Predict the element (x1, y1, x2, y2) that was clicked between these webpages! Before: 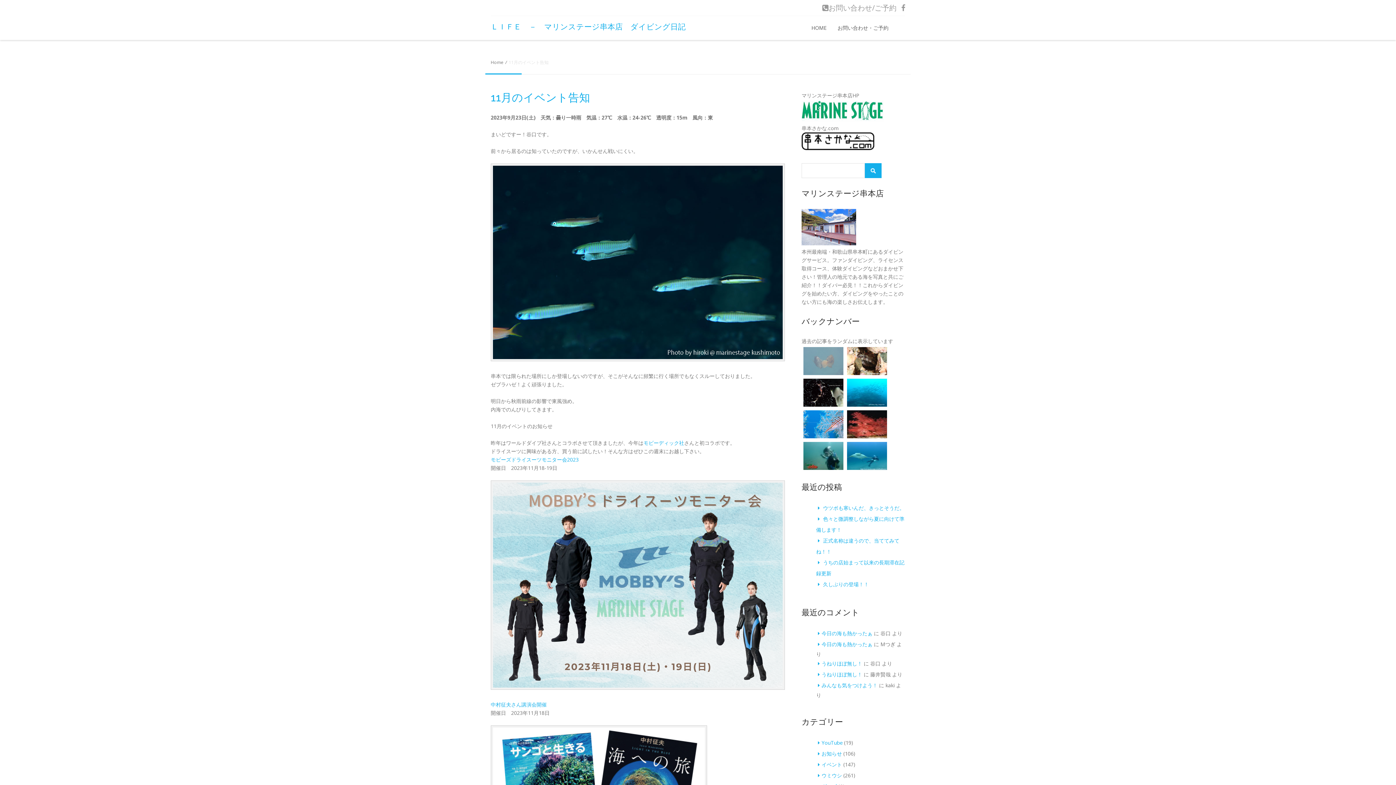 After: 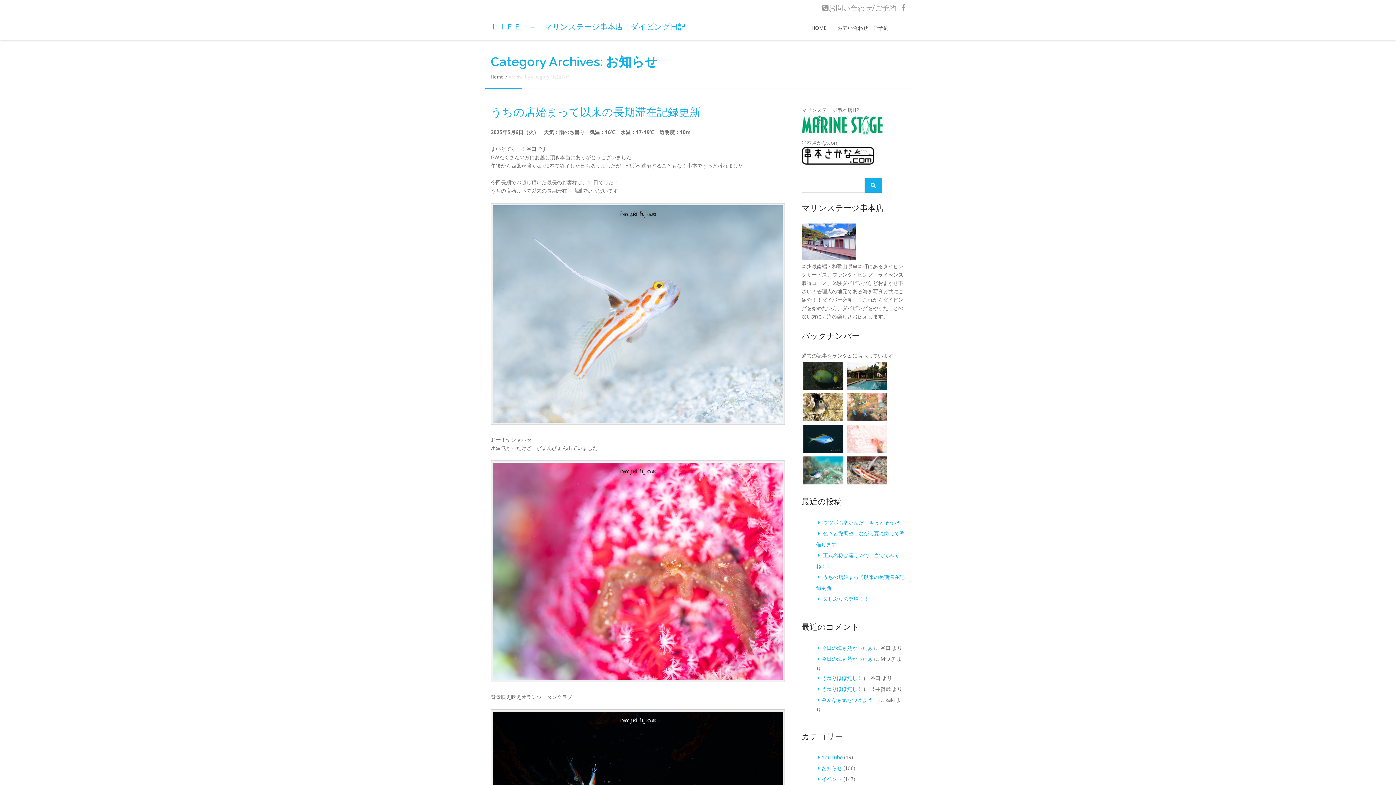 Action: label: お知らせ bbox: (821, 750, 842, 757)